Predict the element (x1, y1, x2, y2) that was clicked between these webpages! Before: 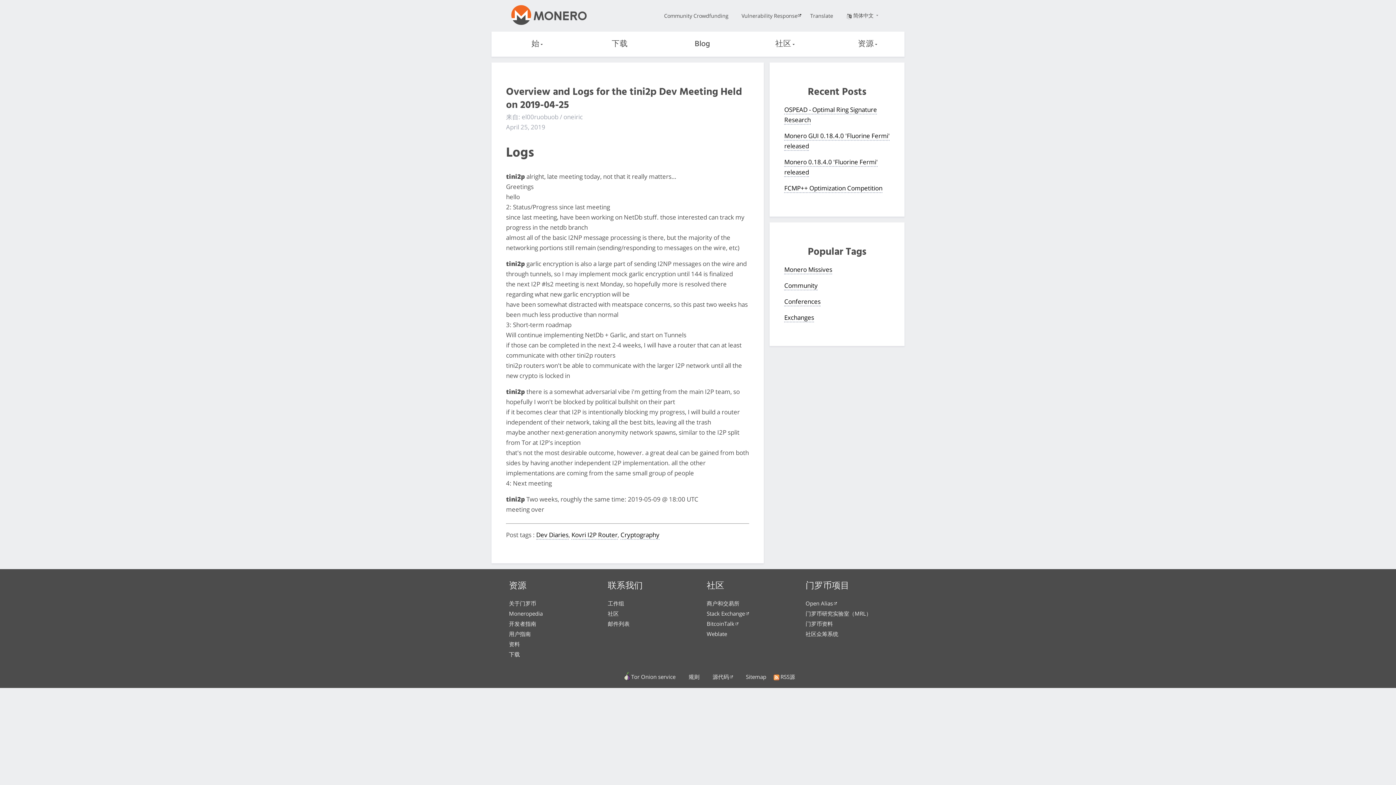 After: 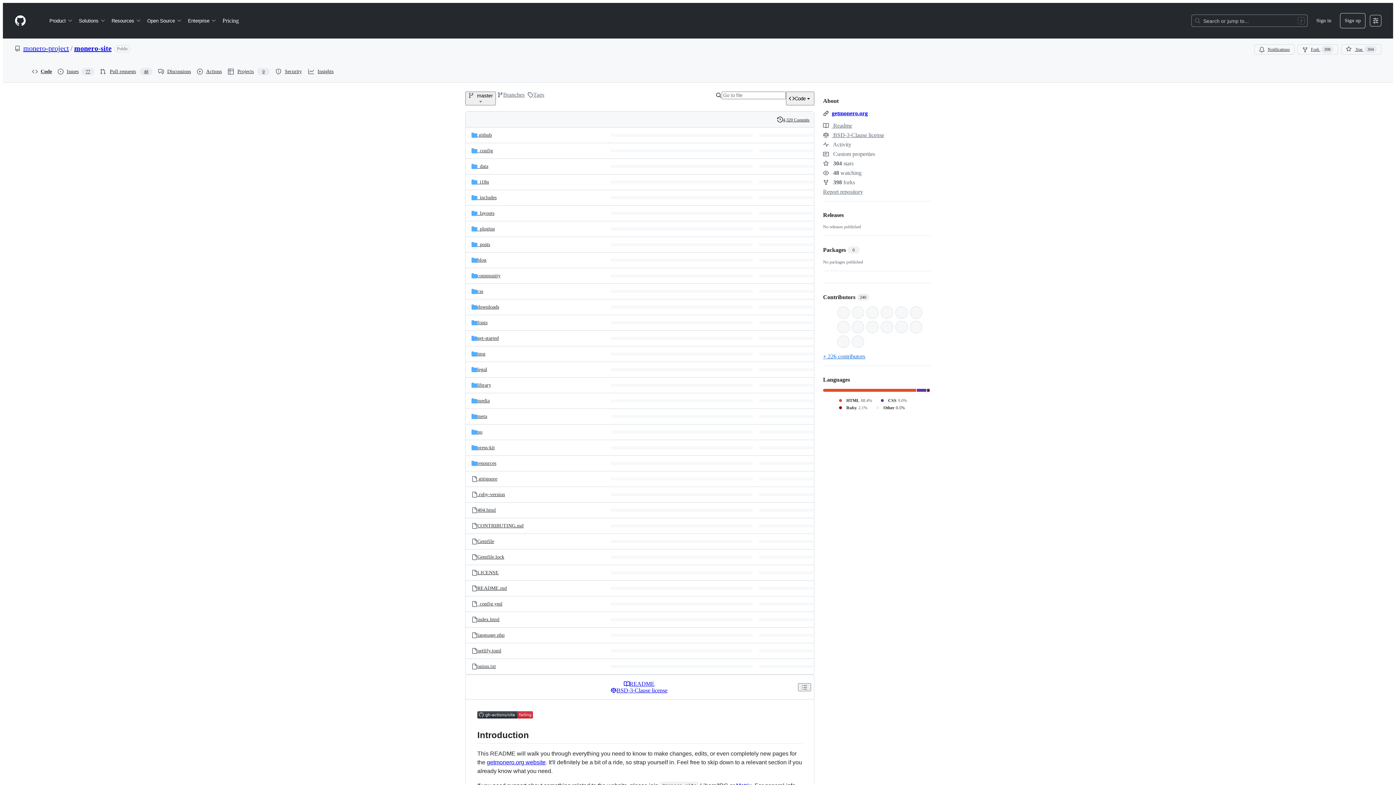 Action: label: 源代码 bbox: (712, 673, 733, 680)